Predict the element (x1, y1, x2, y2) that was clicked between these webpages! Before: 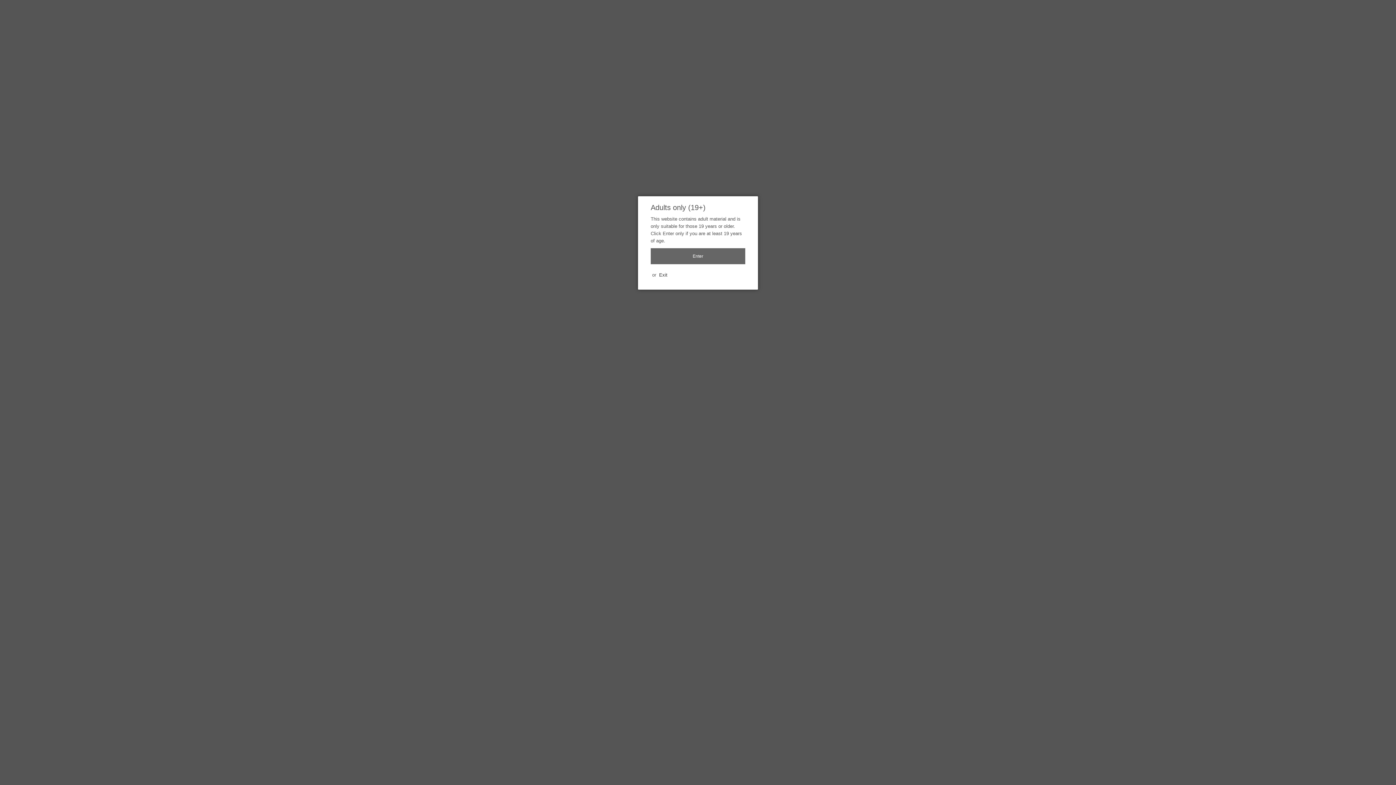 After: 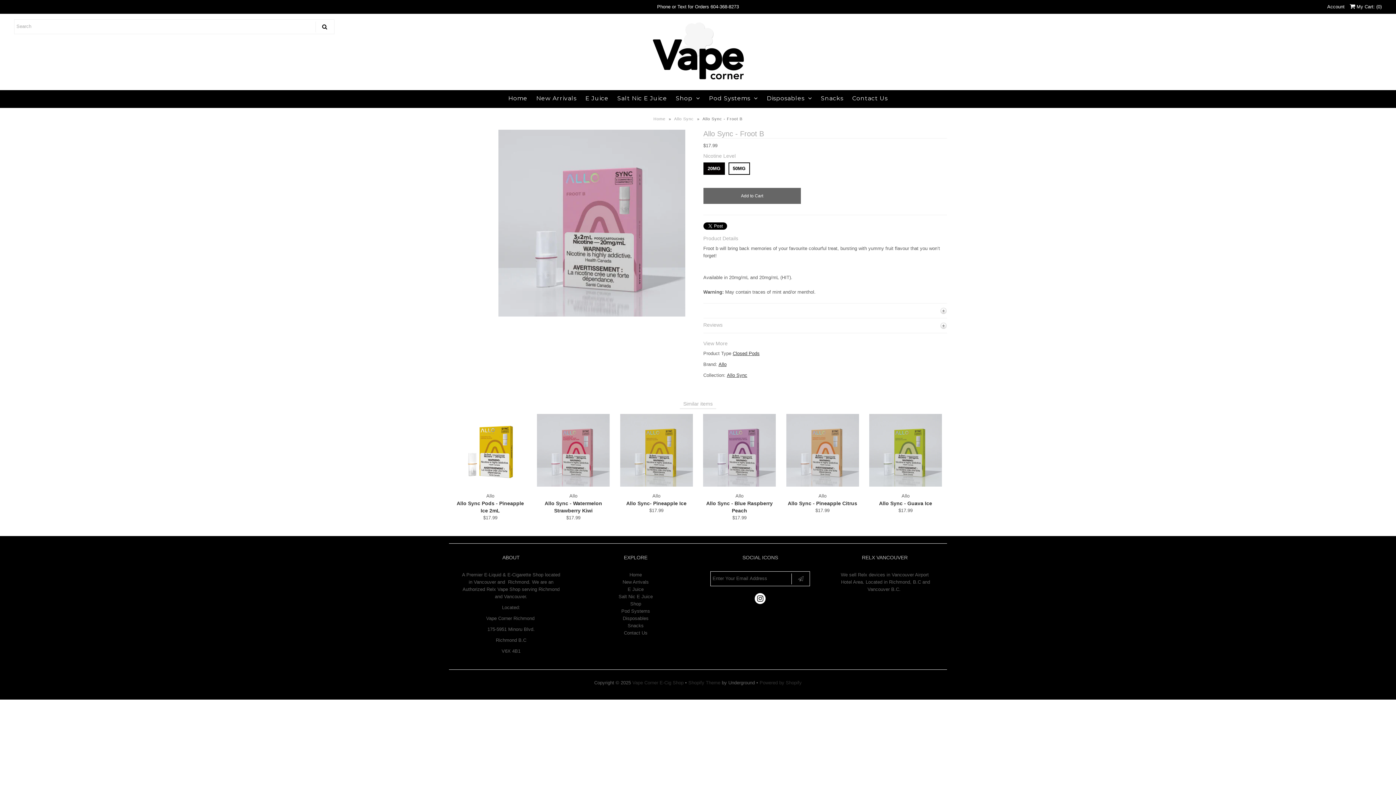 Action: bbox: (650, 248, 745, 264) label: Enter